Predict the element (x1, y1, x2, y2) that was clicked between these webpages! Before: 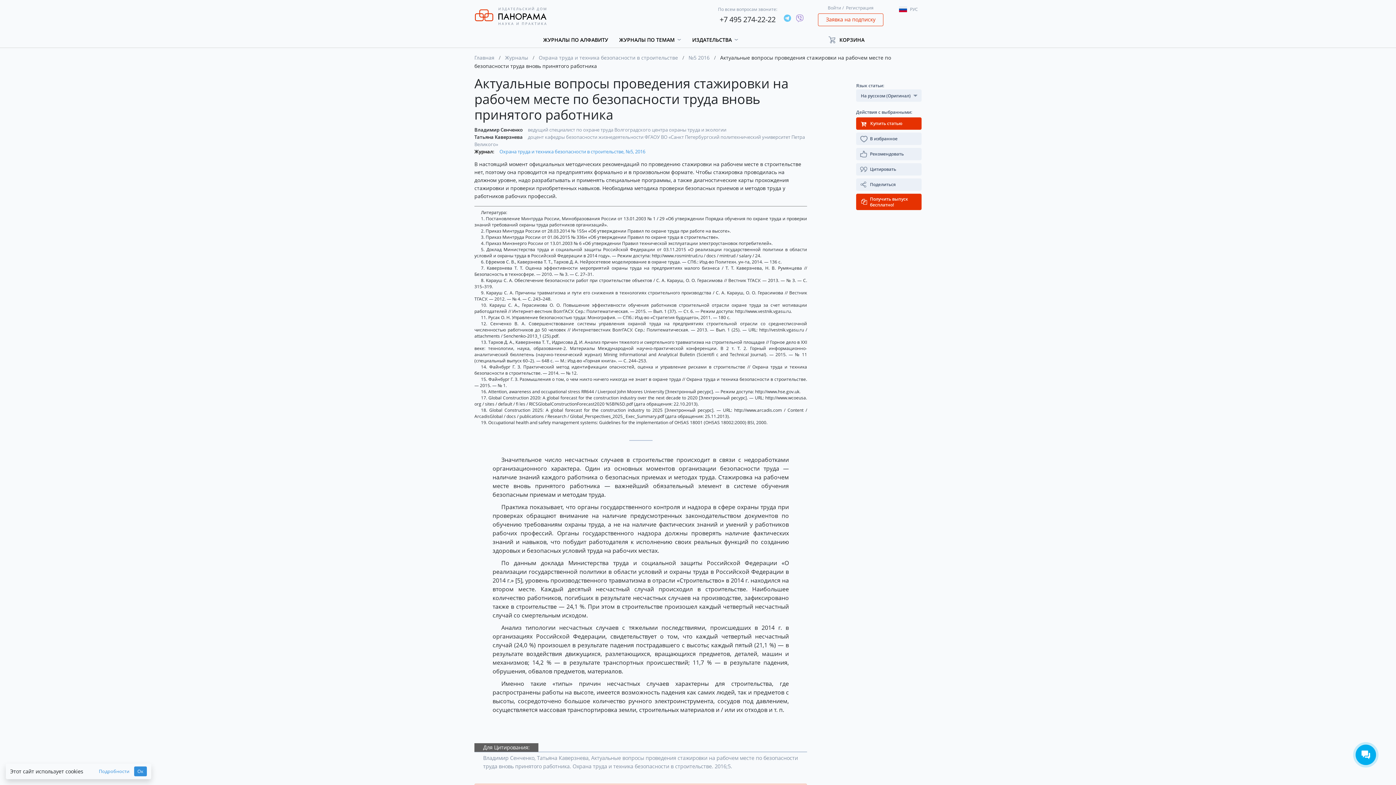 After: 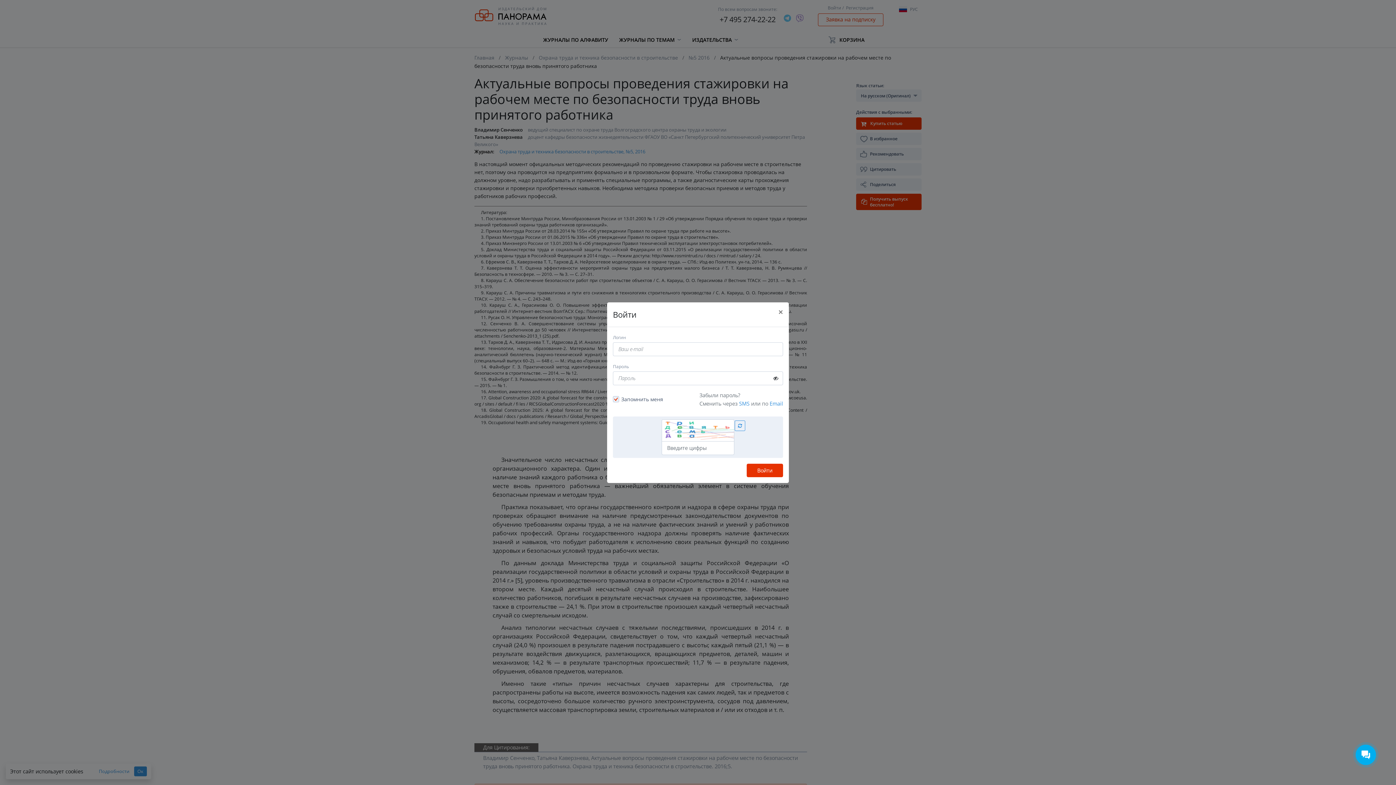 Action: label: Войти bbox: (828, 4, 841, 10)